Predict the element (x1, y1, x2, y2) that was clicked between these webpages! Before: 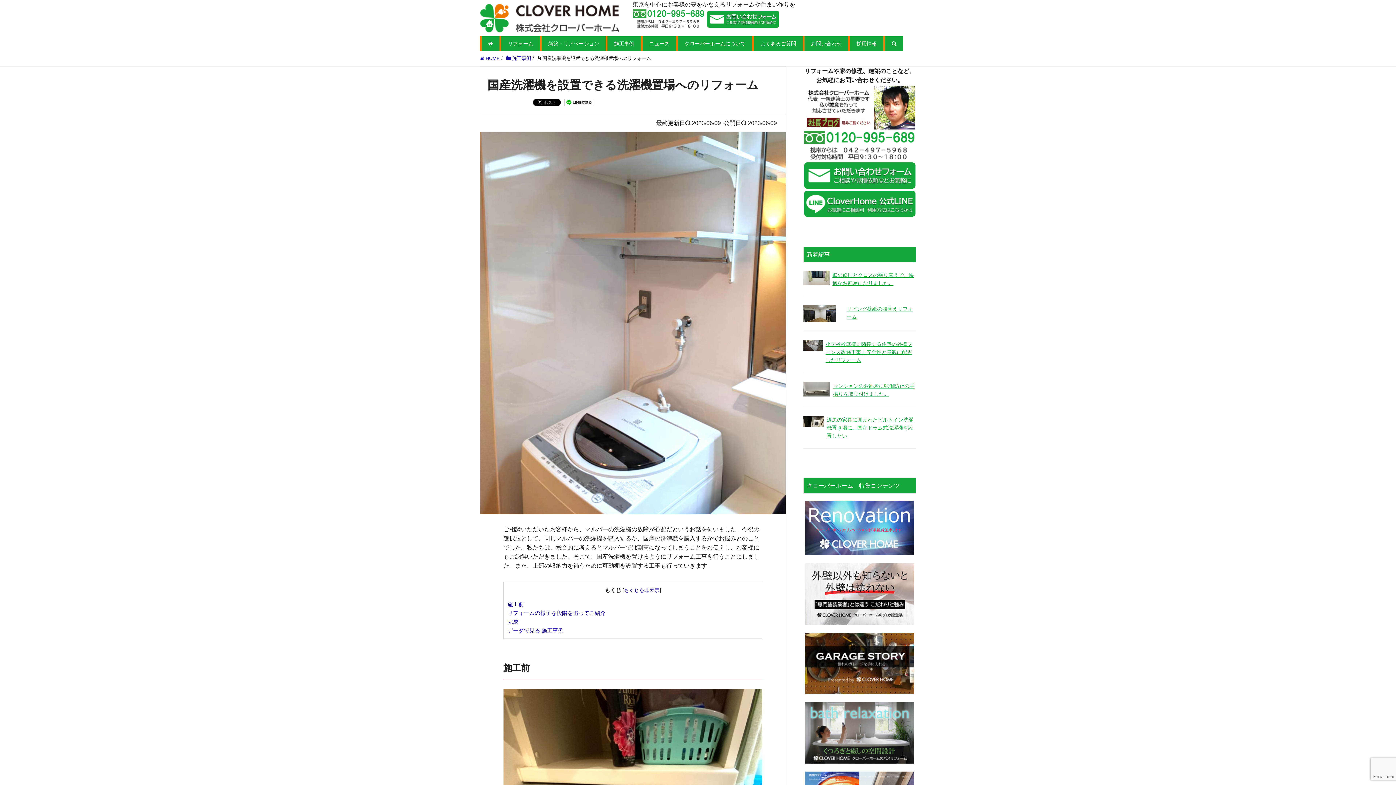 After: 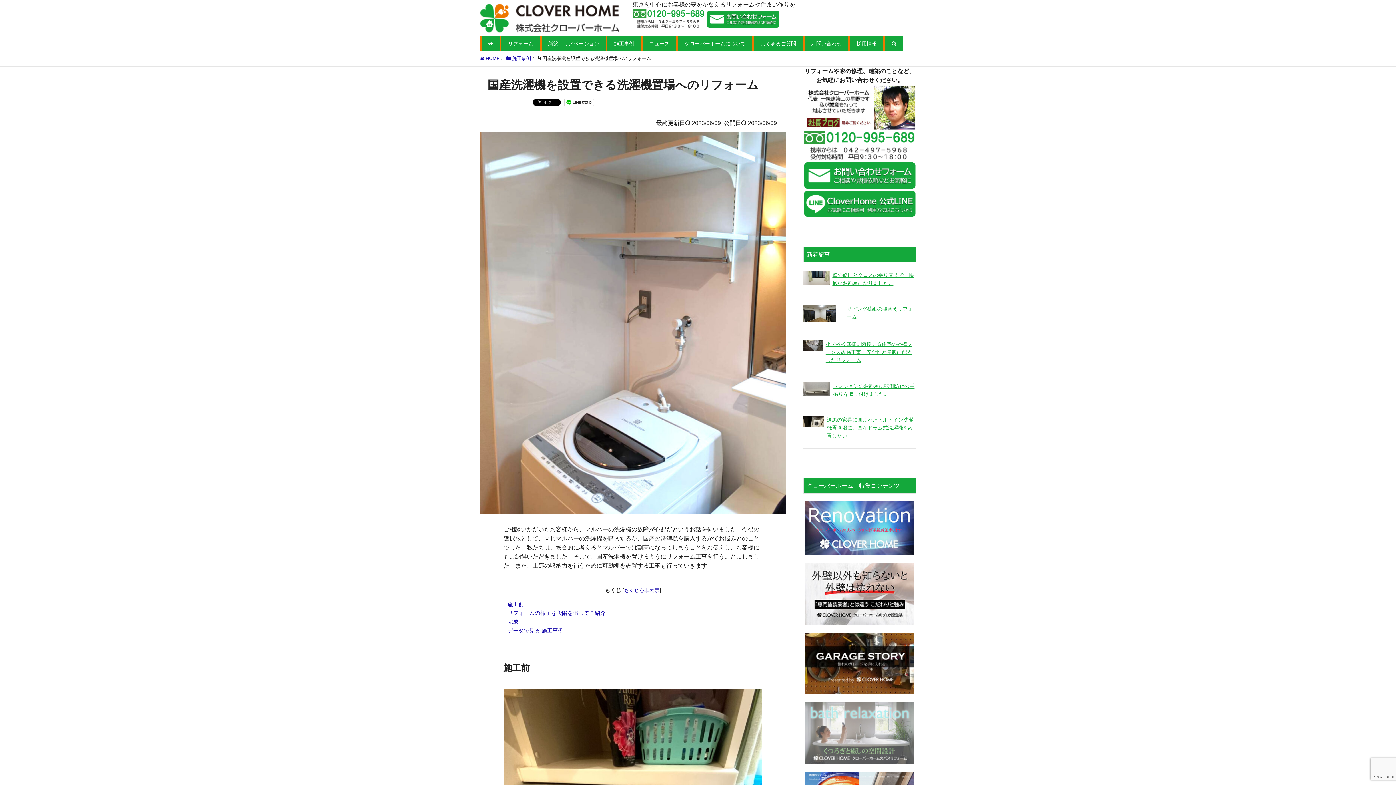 Action: bbox: (803, 702, 916, 764)